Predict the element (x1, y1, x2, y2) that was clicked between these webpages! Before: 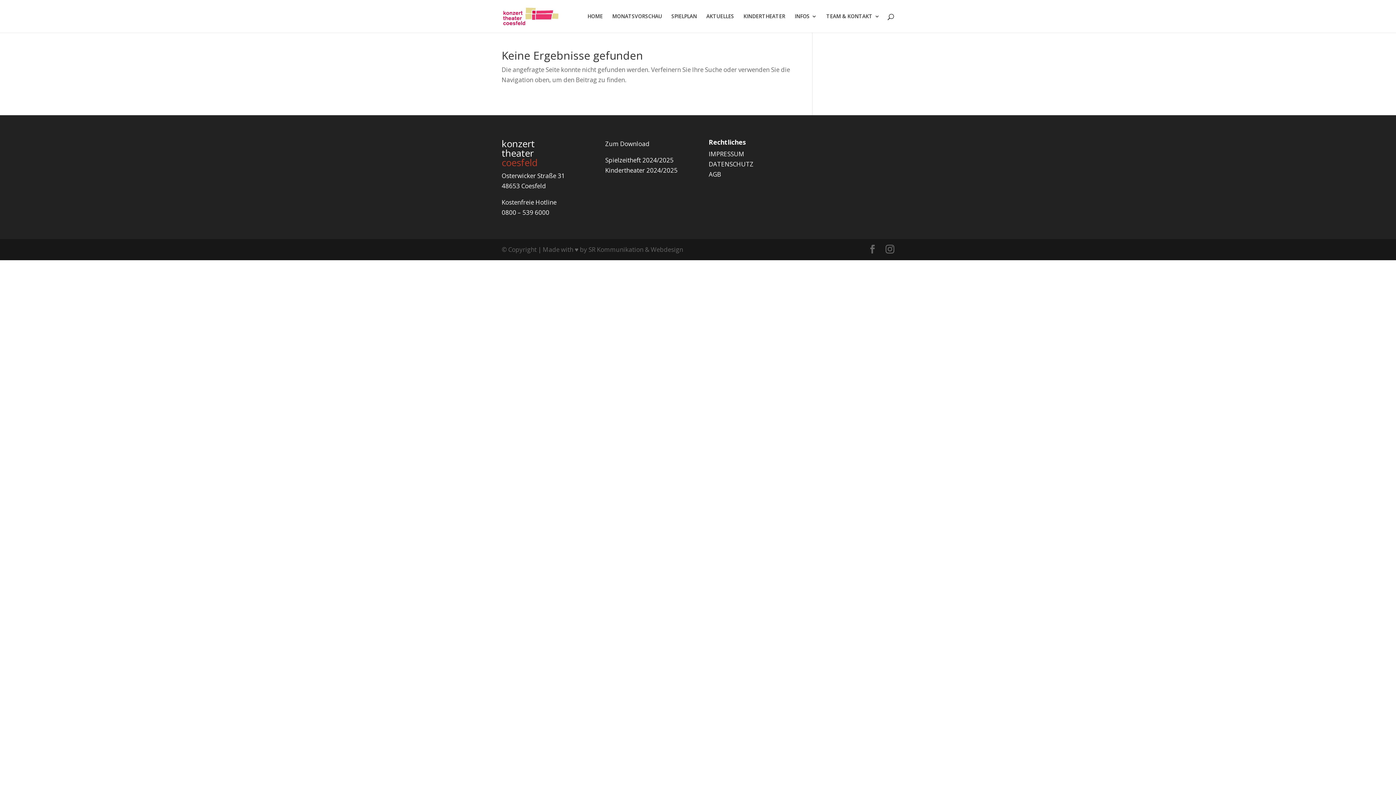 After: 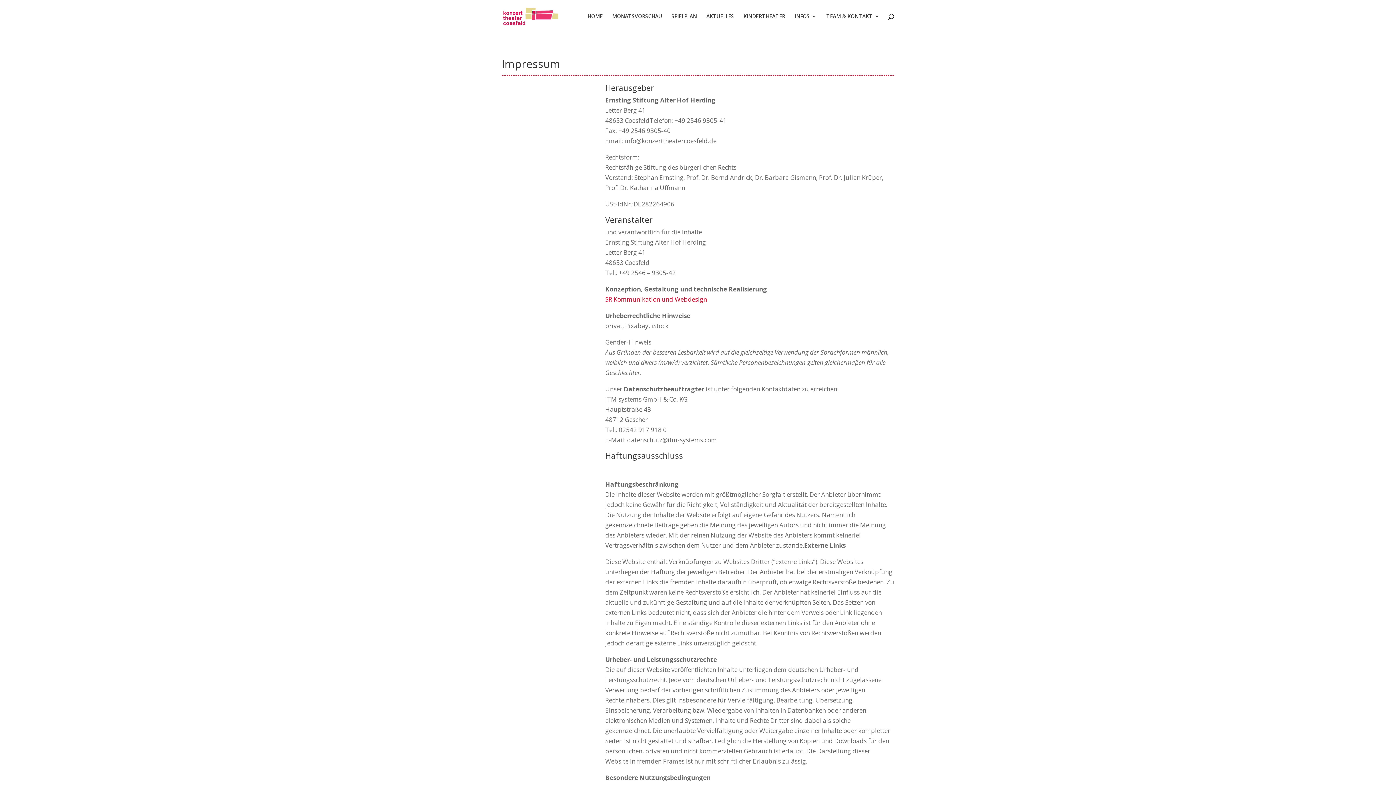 Action: label: IMPRESSUM bbox: (708, 149, 744, 158)